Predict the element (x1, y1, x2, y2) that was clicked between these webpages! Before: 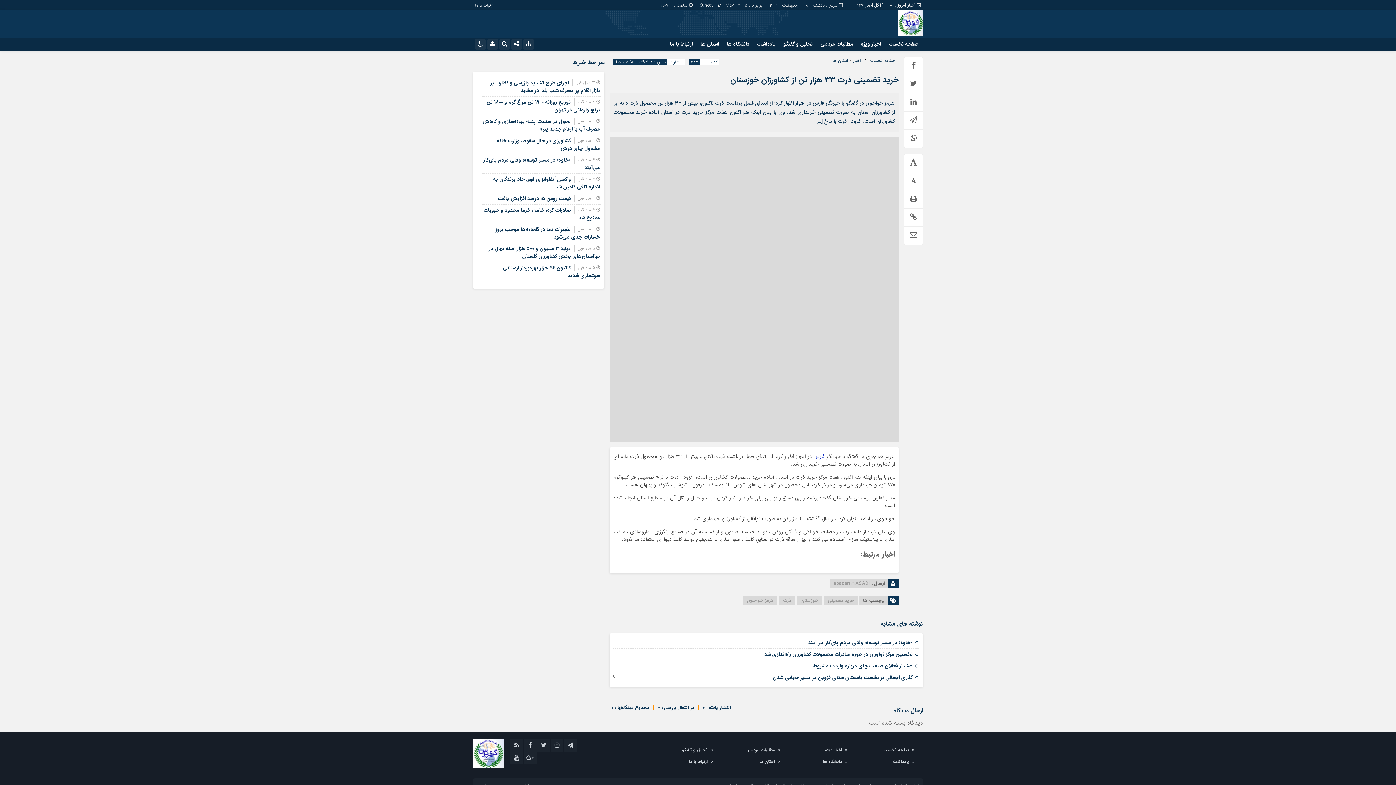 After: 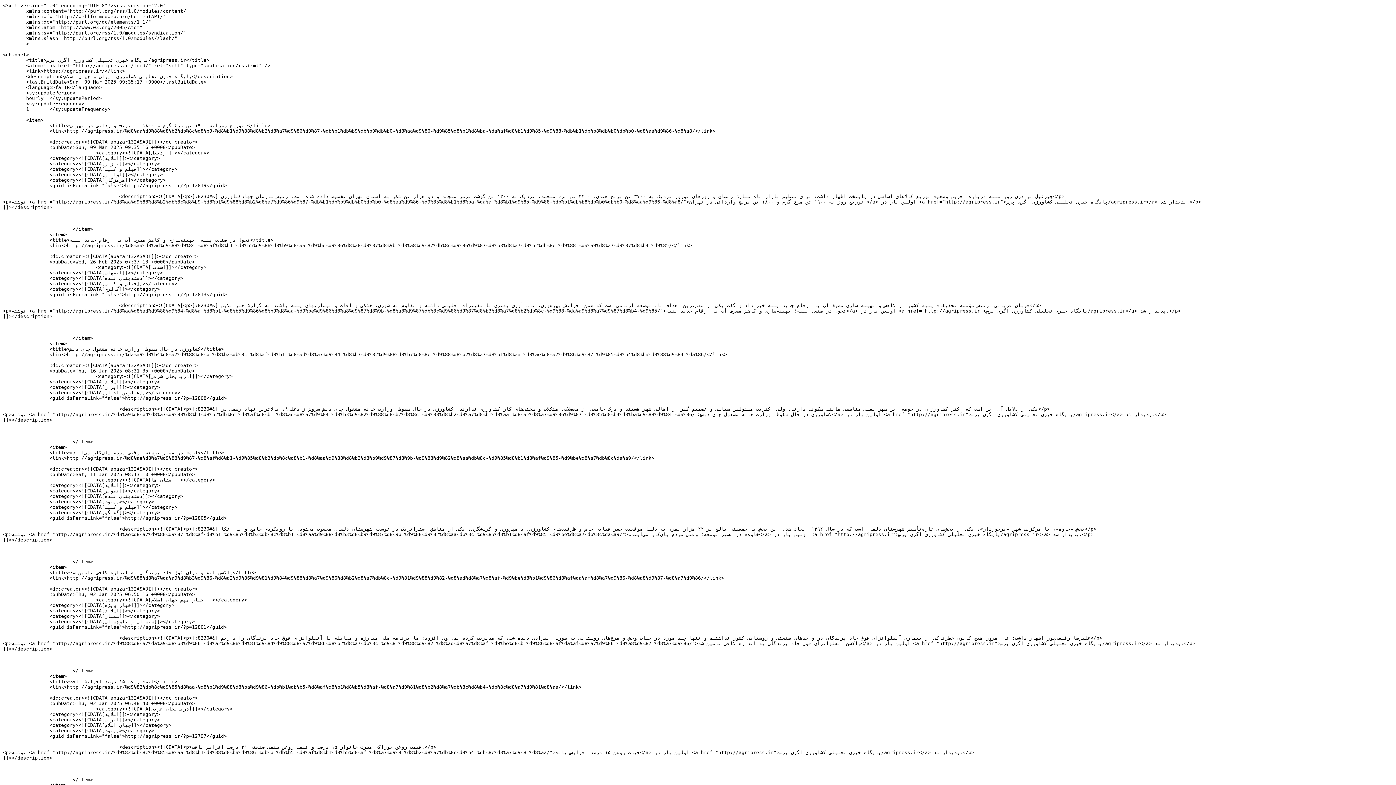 Action: bbox: (509, 739, 523, 751)